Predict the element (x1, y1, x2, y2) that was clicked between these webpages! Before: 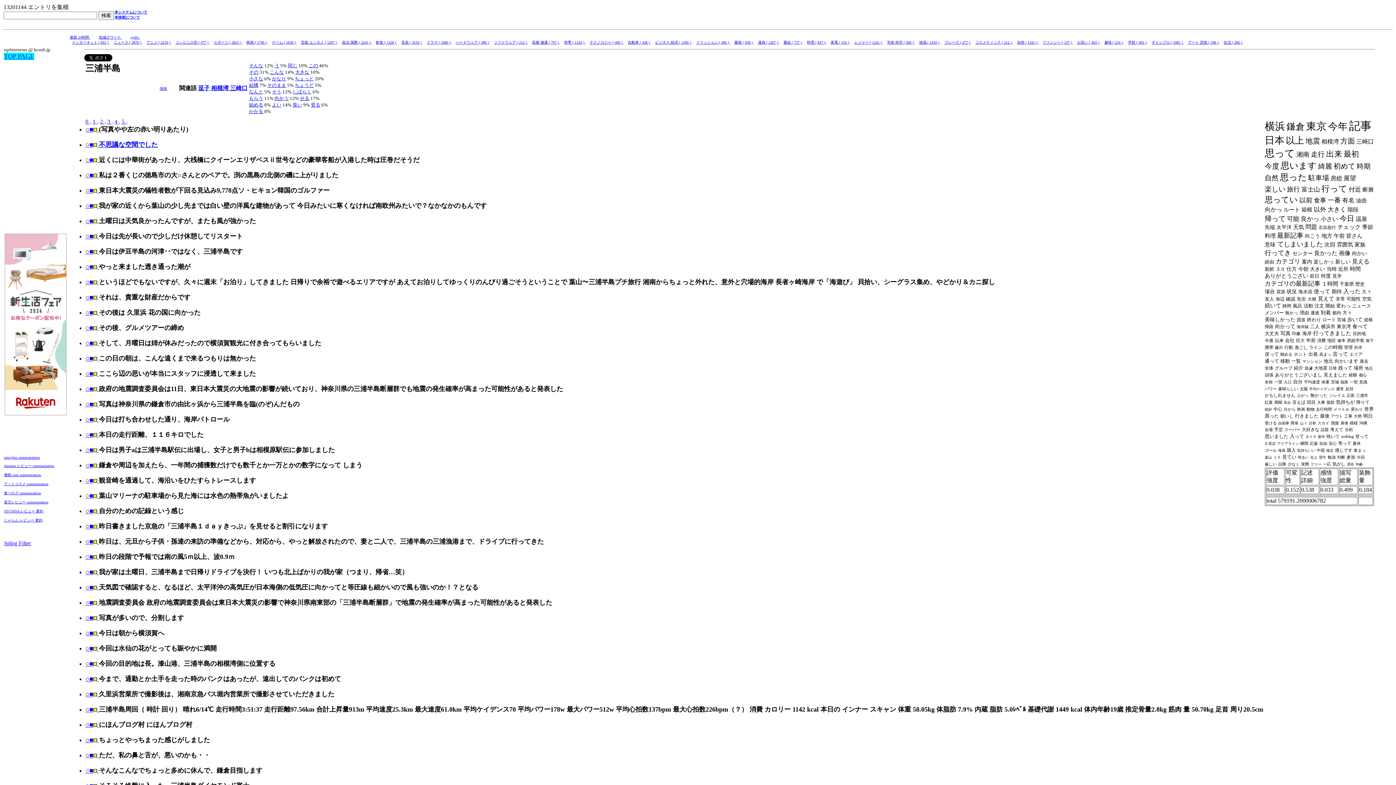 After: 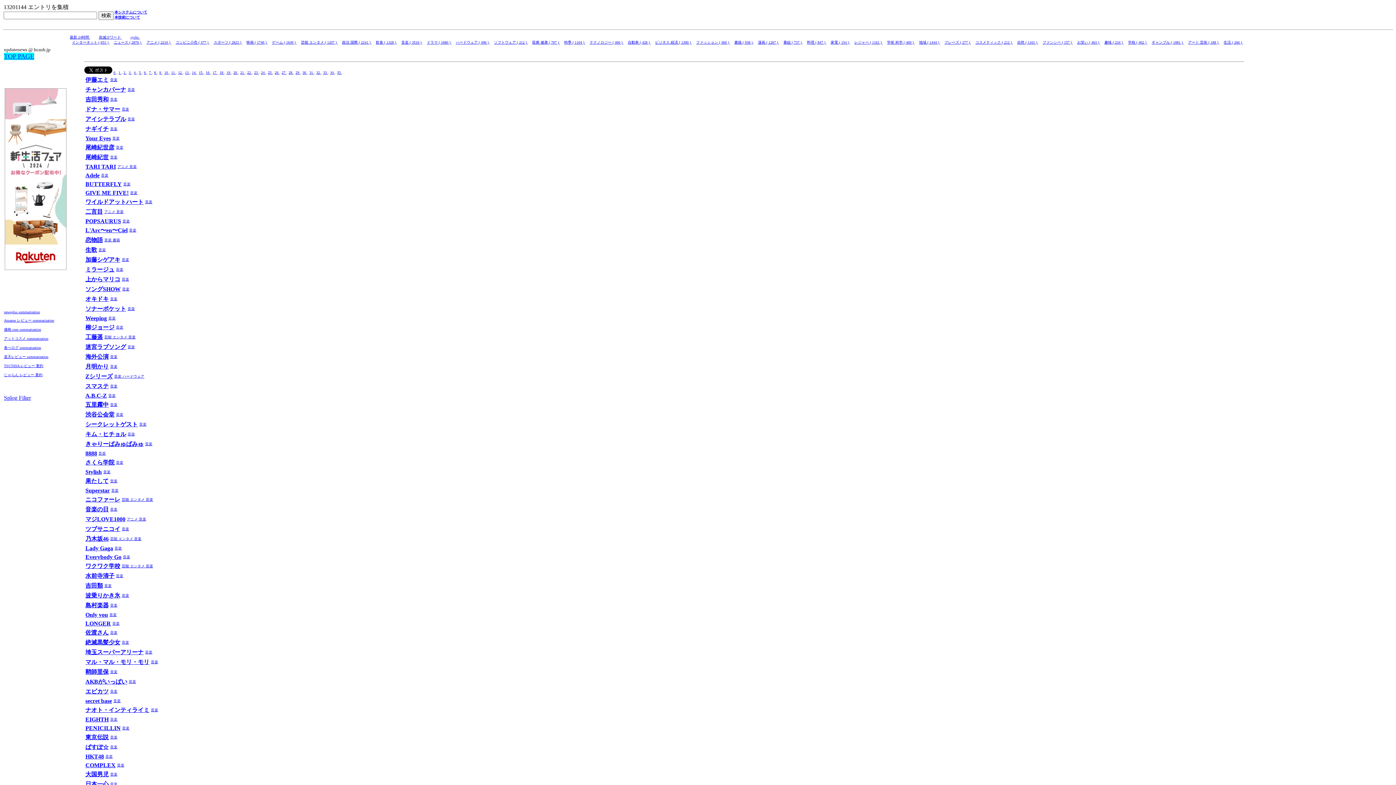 Action: bbox: (401, 40, 422, 44) label: 音楽 ( 3516 ) 